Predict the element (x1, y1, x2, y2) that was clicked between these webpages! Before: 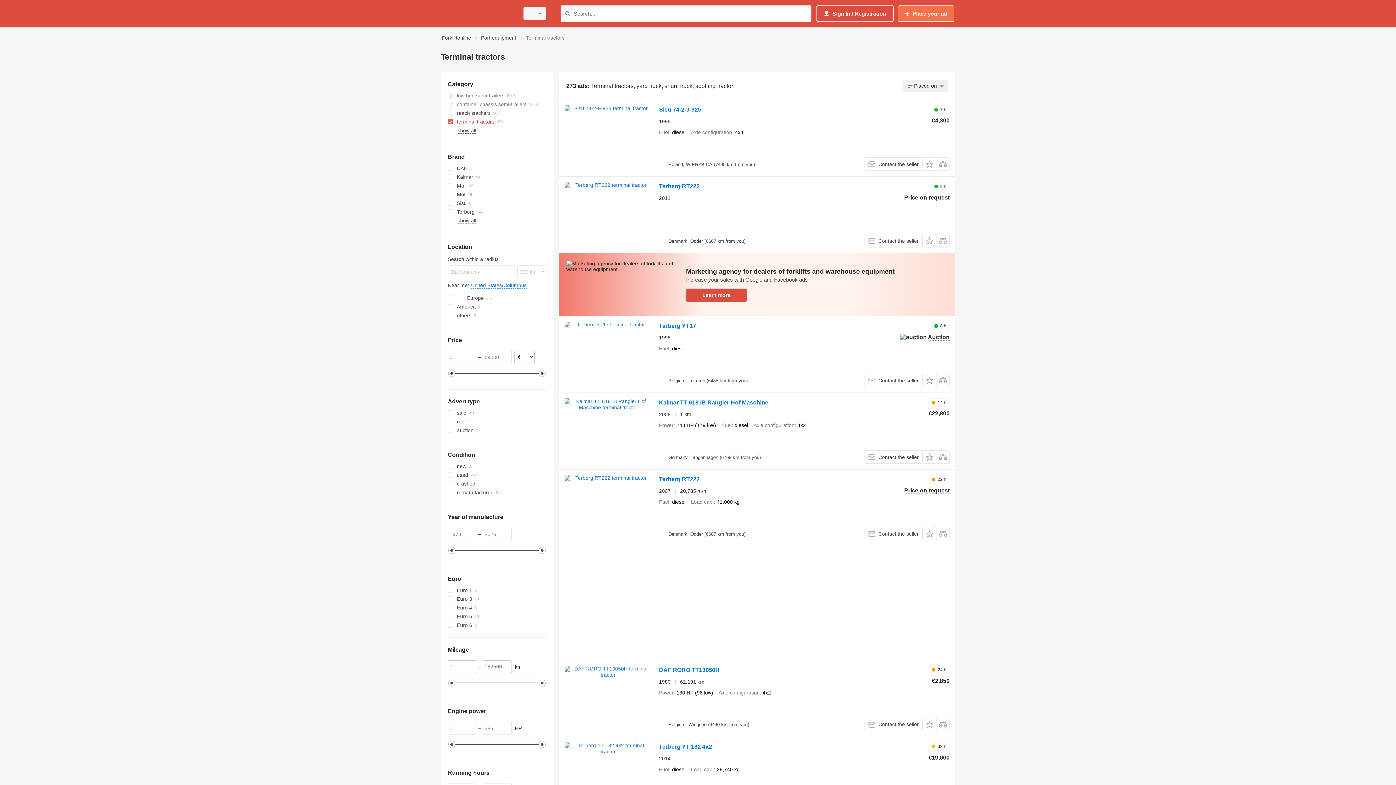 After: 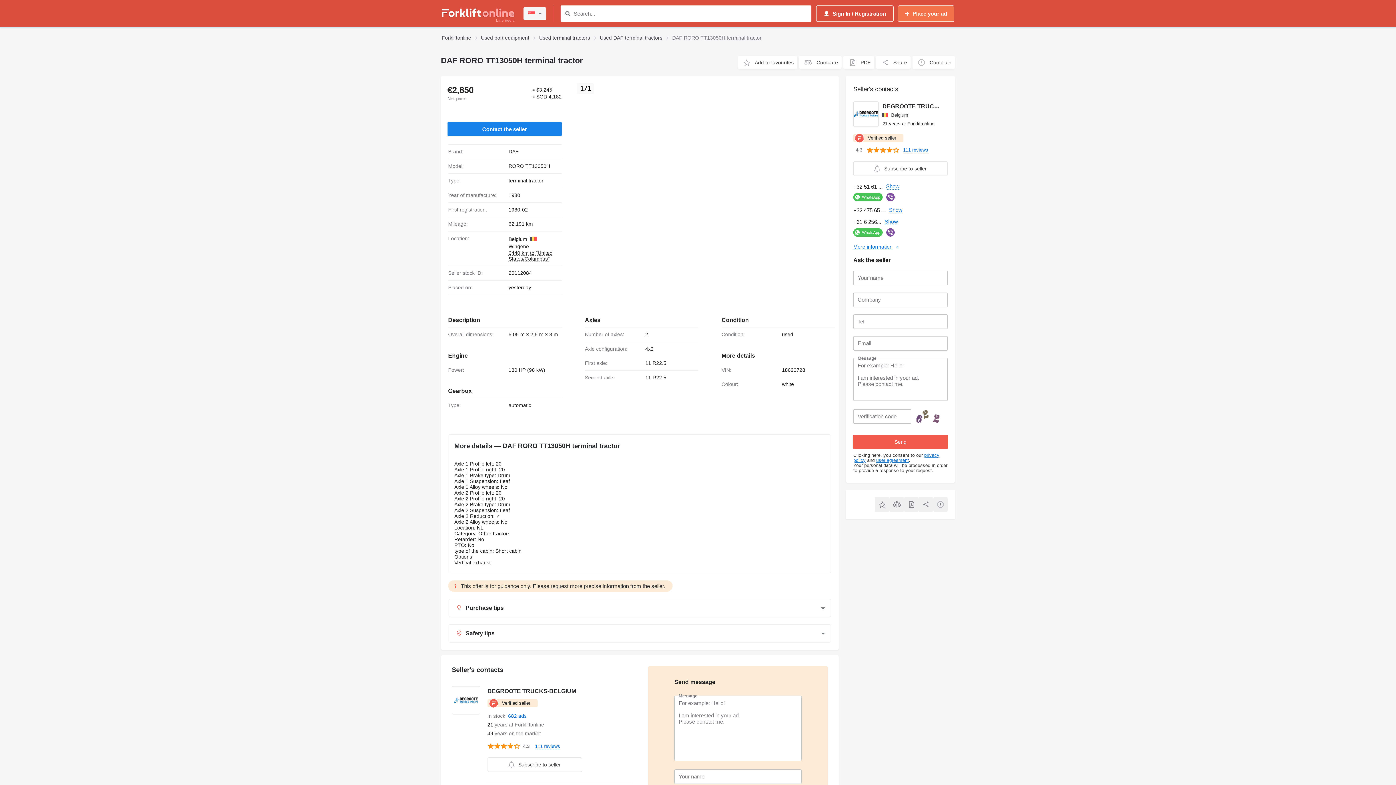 Action: bbox: (564, 666, 651, 731)